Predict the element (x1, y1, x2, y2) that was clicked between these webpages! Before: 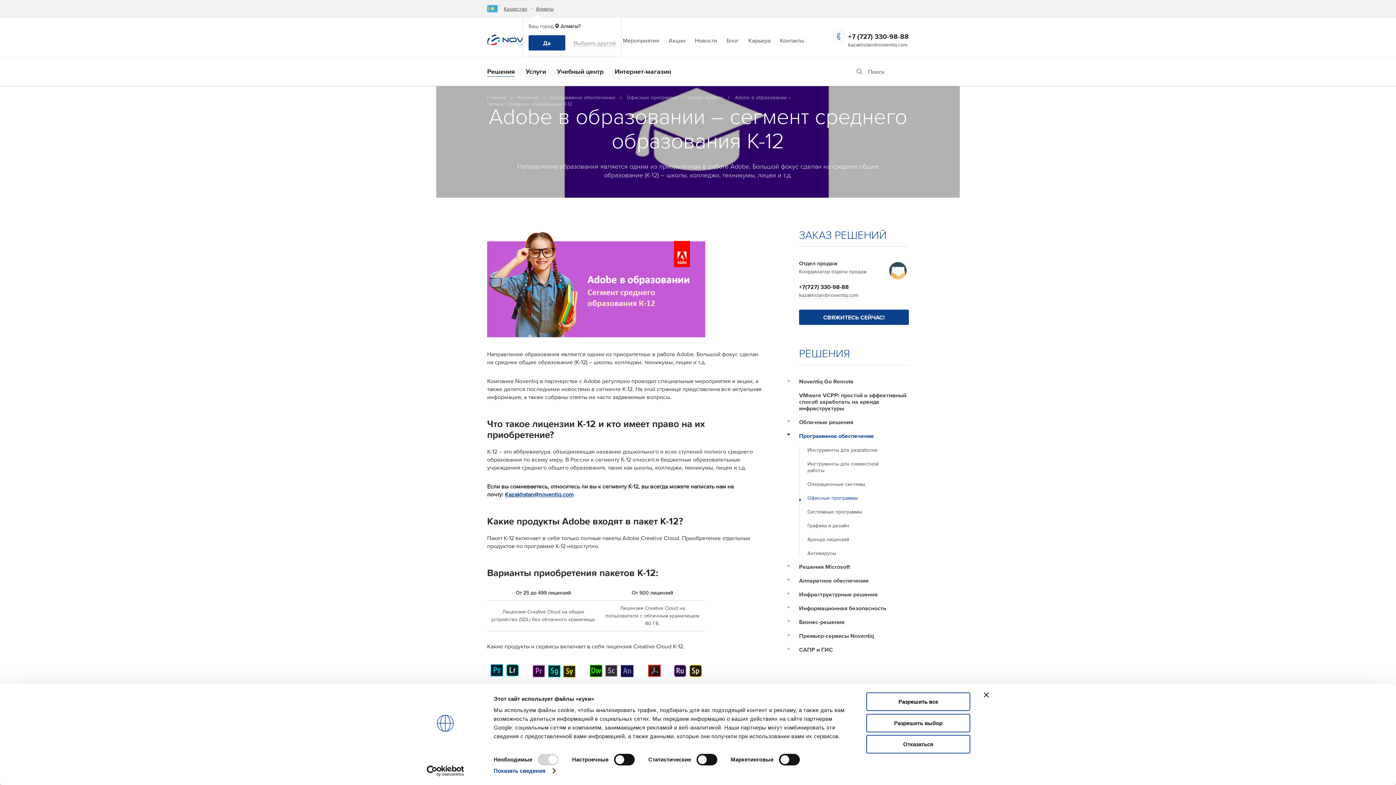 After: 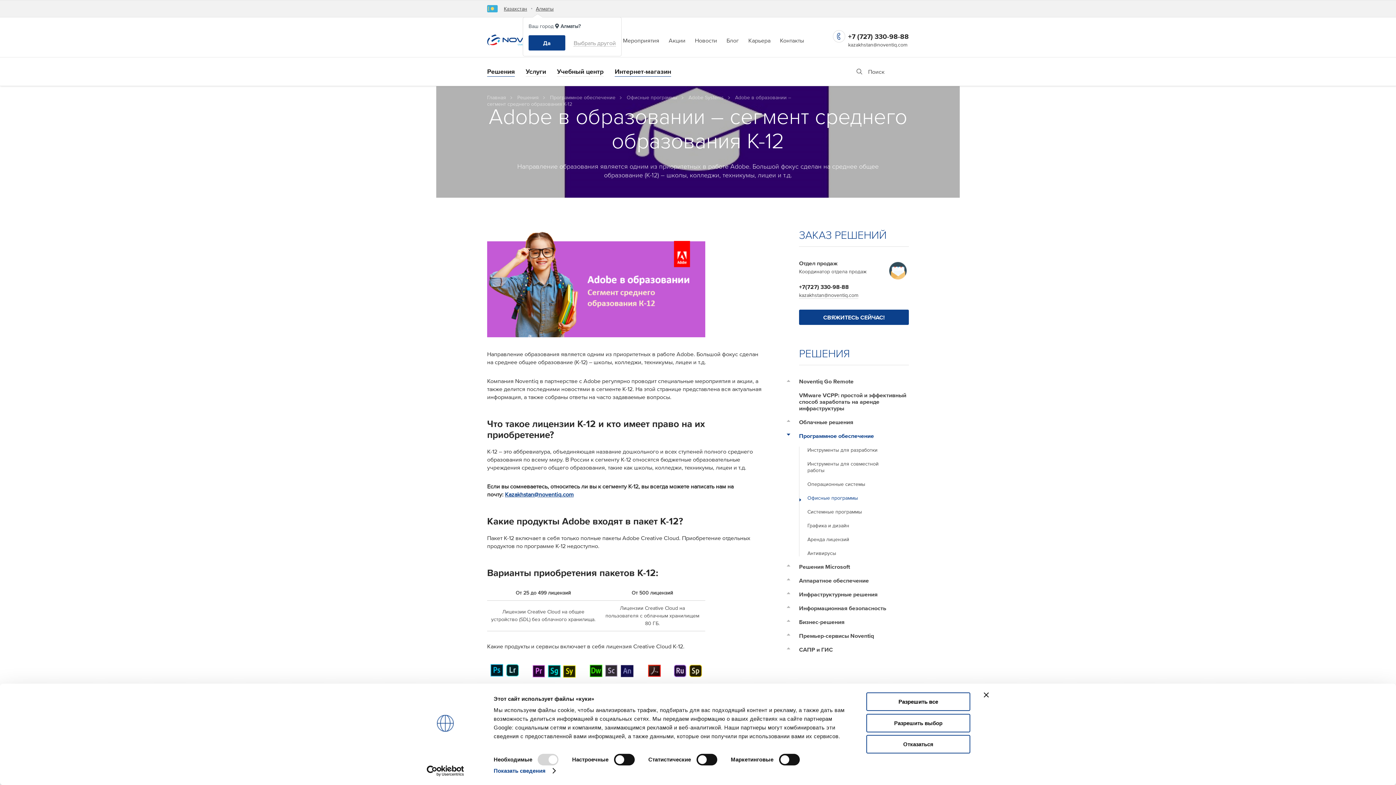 Action: label: Интернет-магазин bbox: (614, 57, 671, 76)